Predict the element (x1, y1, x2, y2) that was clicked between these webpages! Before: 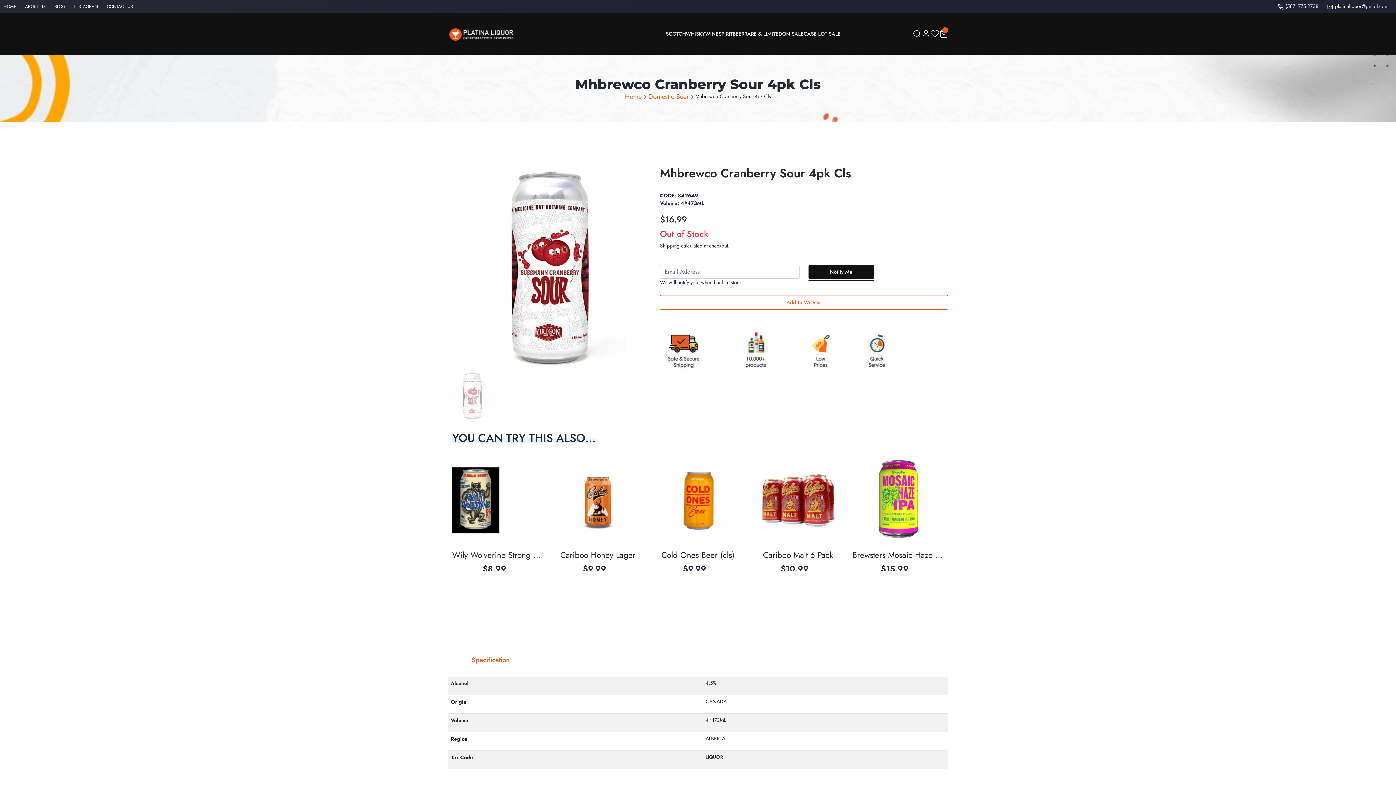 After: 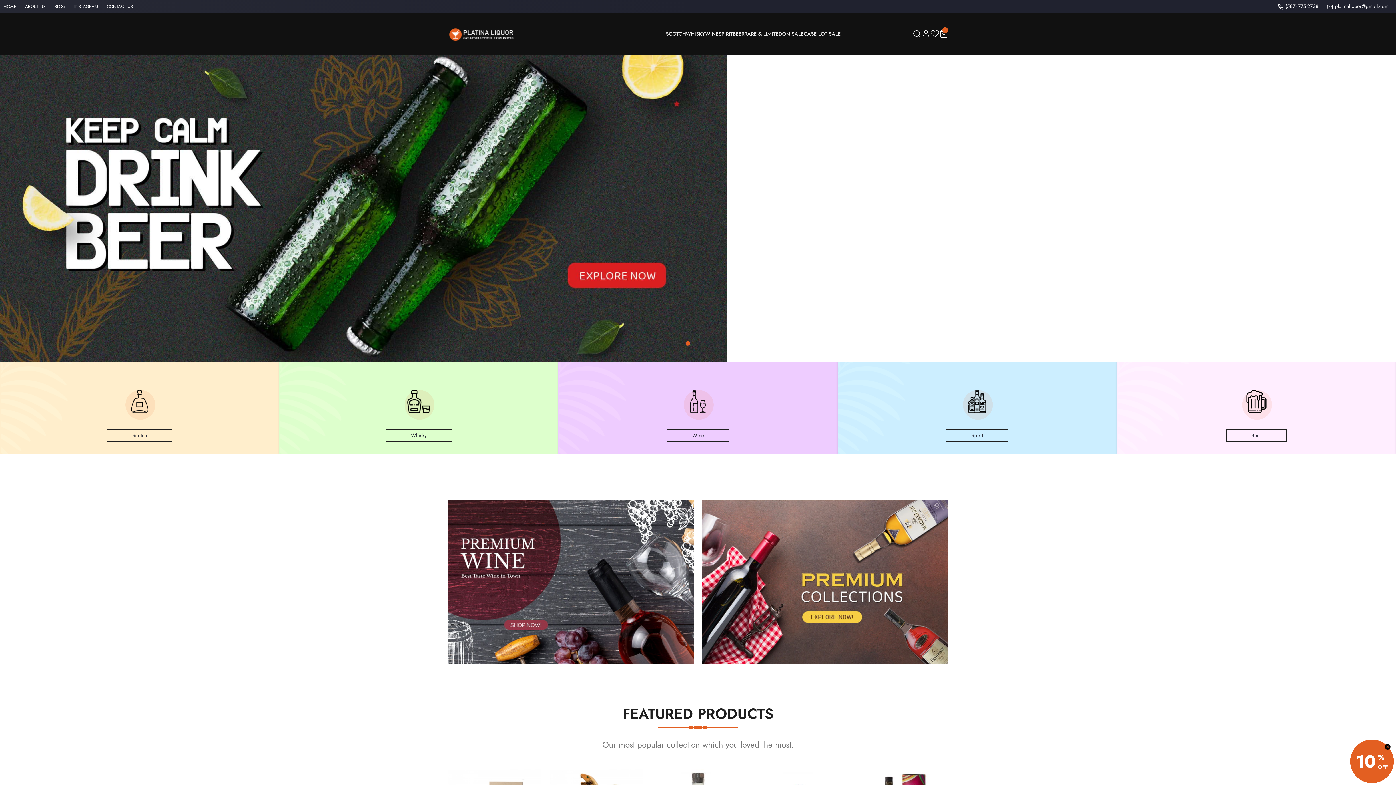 Action: label: Home bbox: (625, 91, 641, 101)